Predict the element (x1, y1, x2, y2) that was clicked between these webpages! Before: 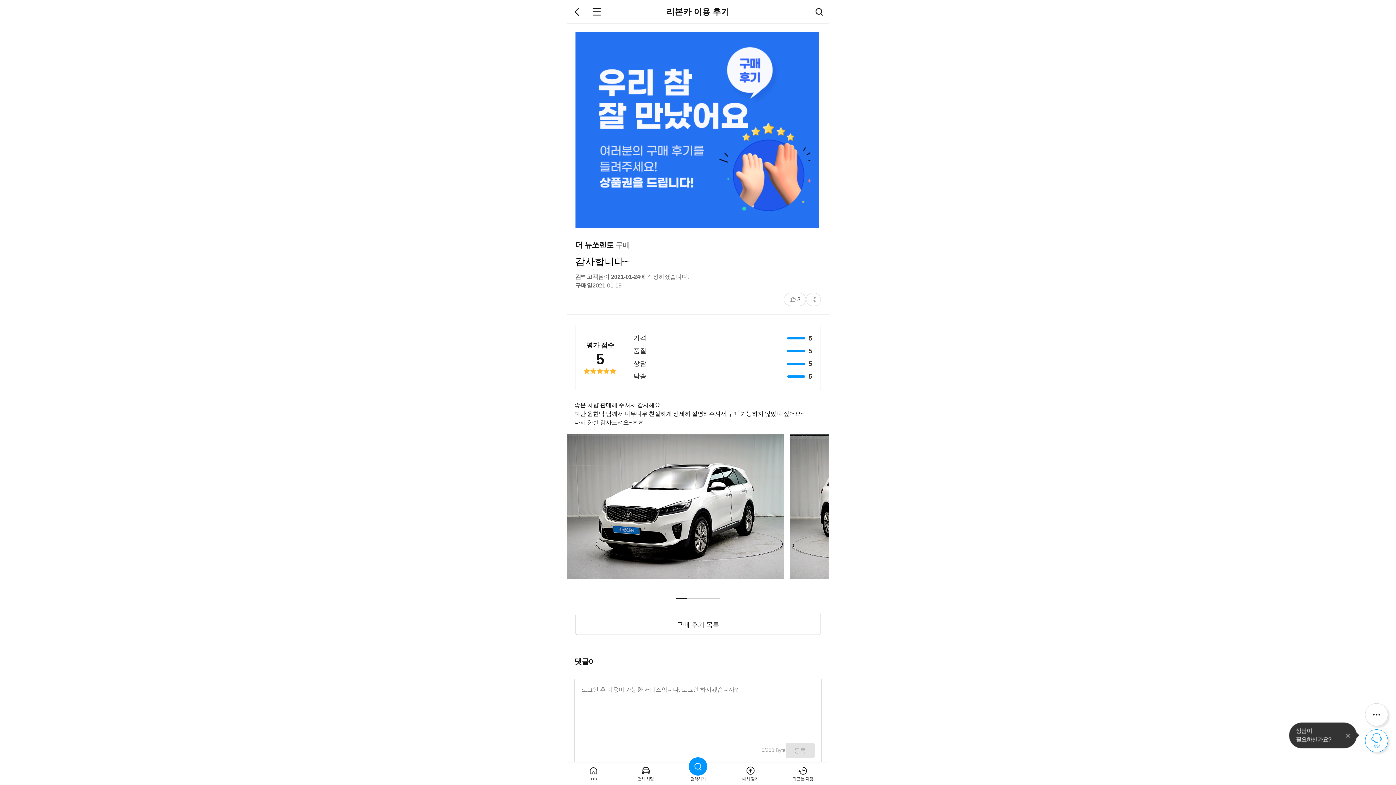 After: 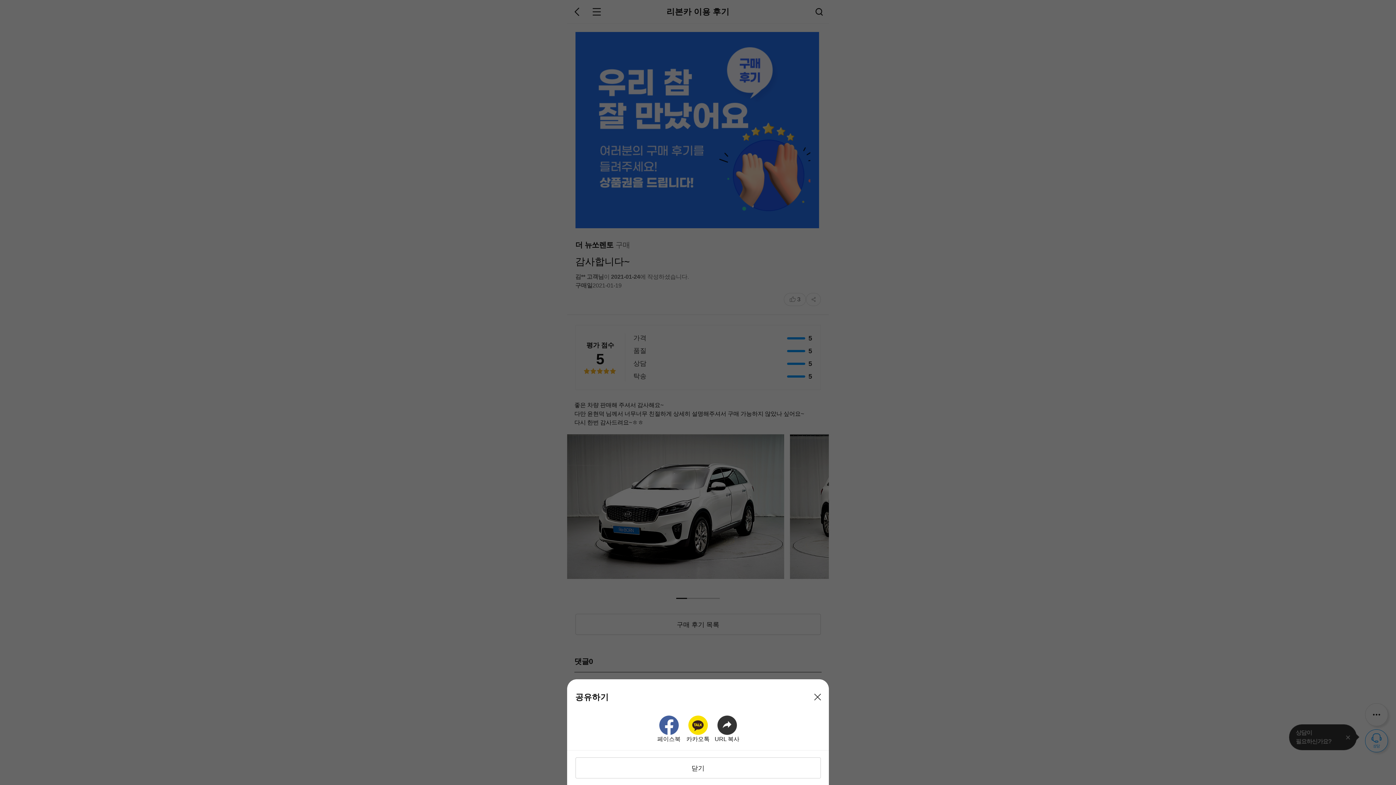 Action: bbox: (806, 293, 820, 306)